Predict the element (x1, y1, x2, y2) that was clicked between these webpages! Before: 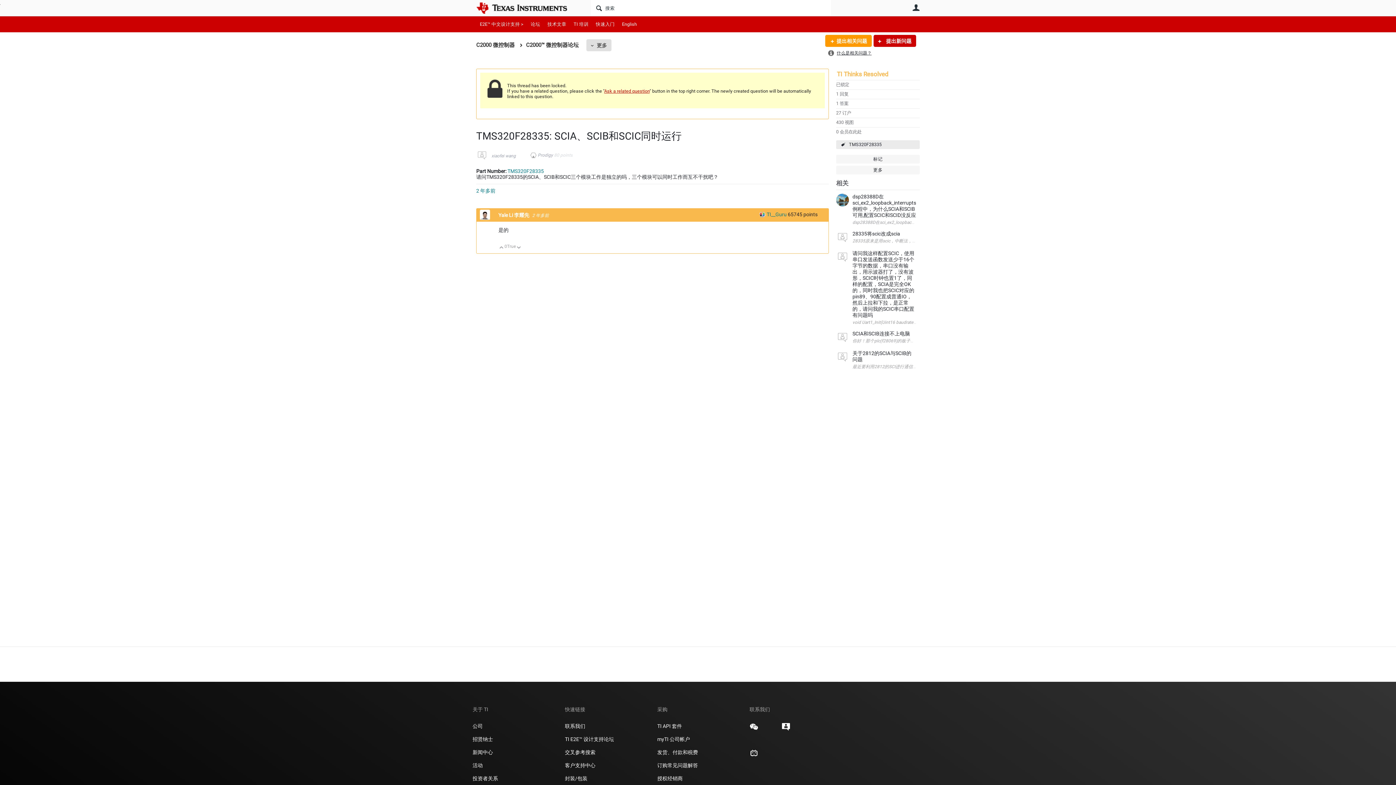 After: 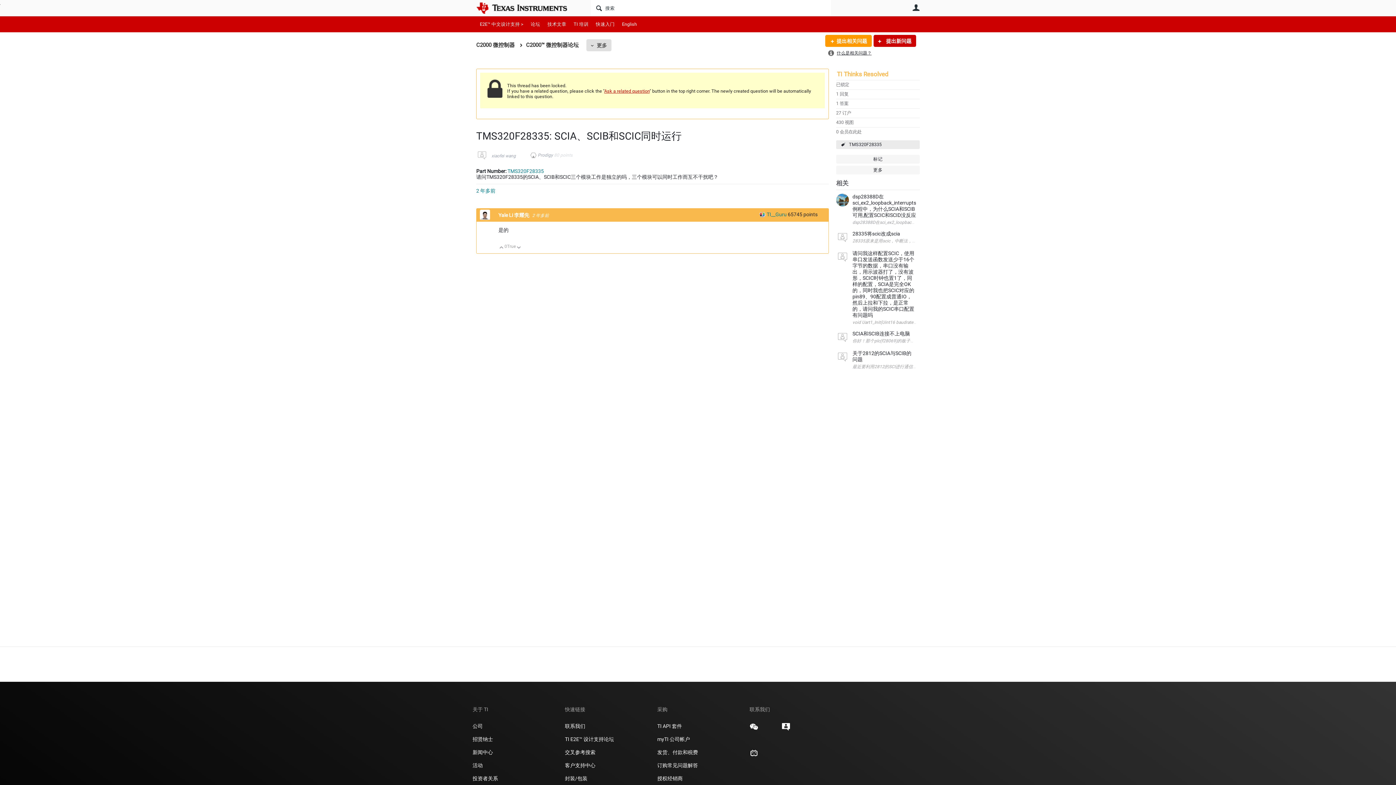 Action: bbox: (781, 722, 790, 731)